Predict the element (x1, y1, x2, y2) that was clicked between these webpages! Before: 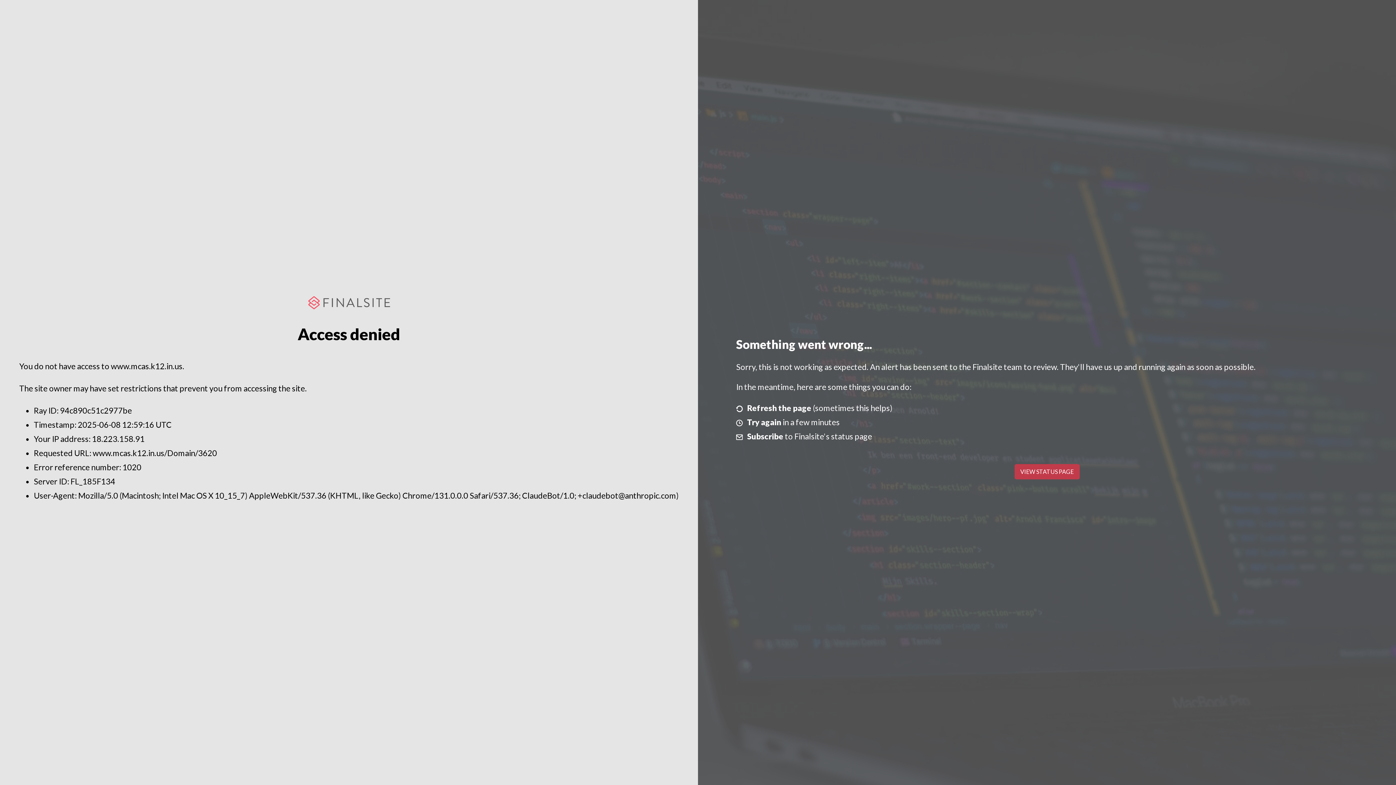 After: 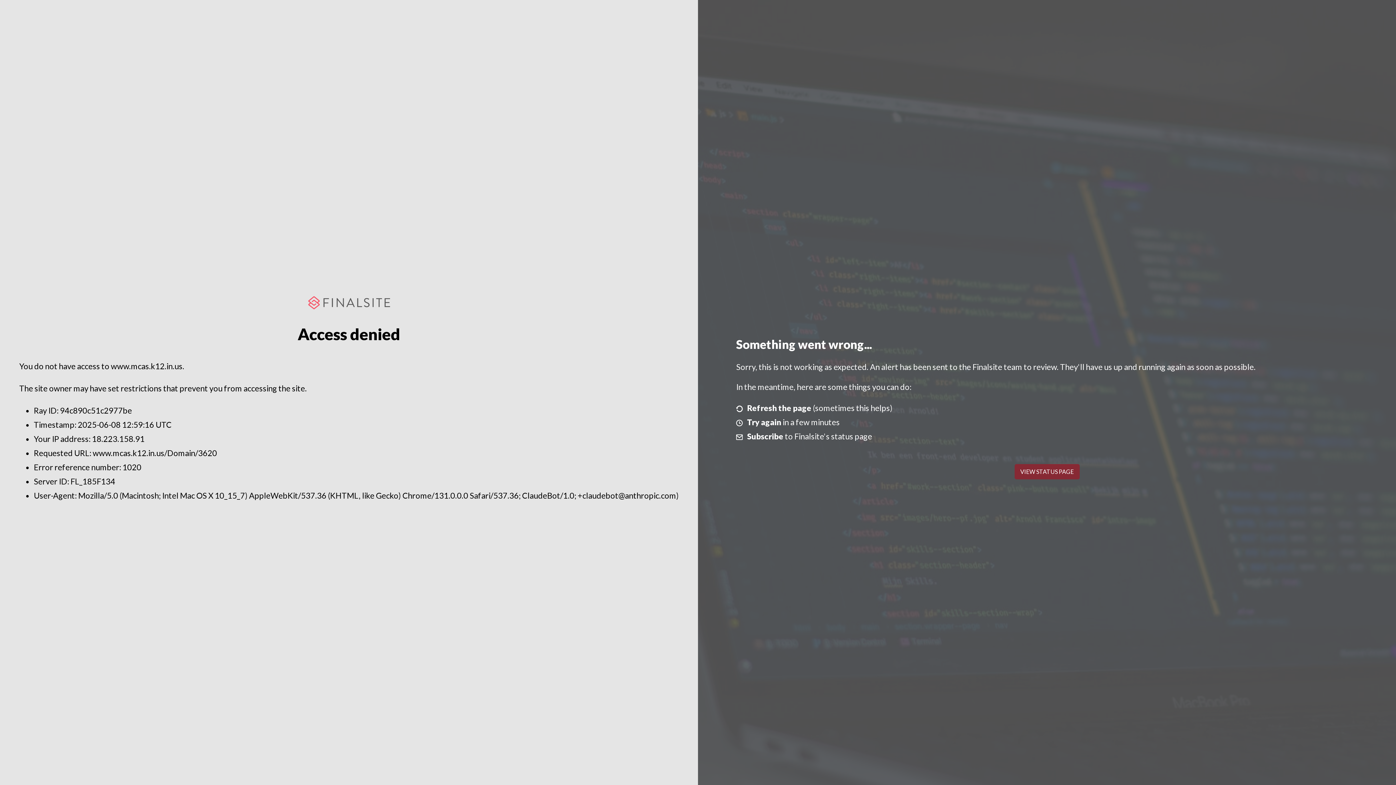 Action: bbox: (1014, 464, 1079, 479) label: VIEW STATUS PAGE